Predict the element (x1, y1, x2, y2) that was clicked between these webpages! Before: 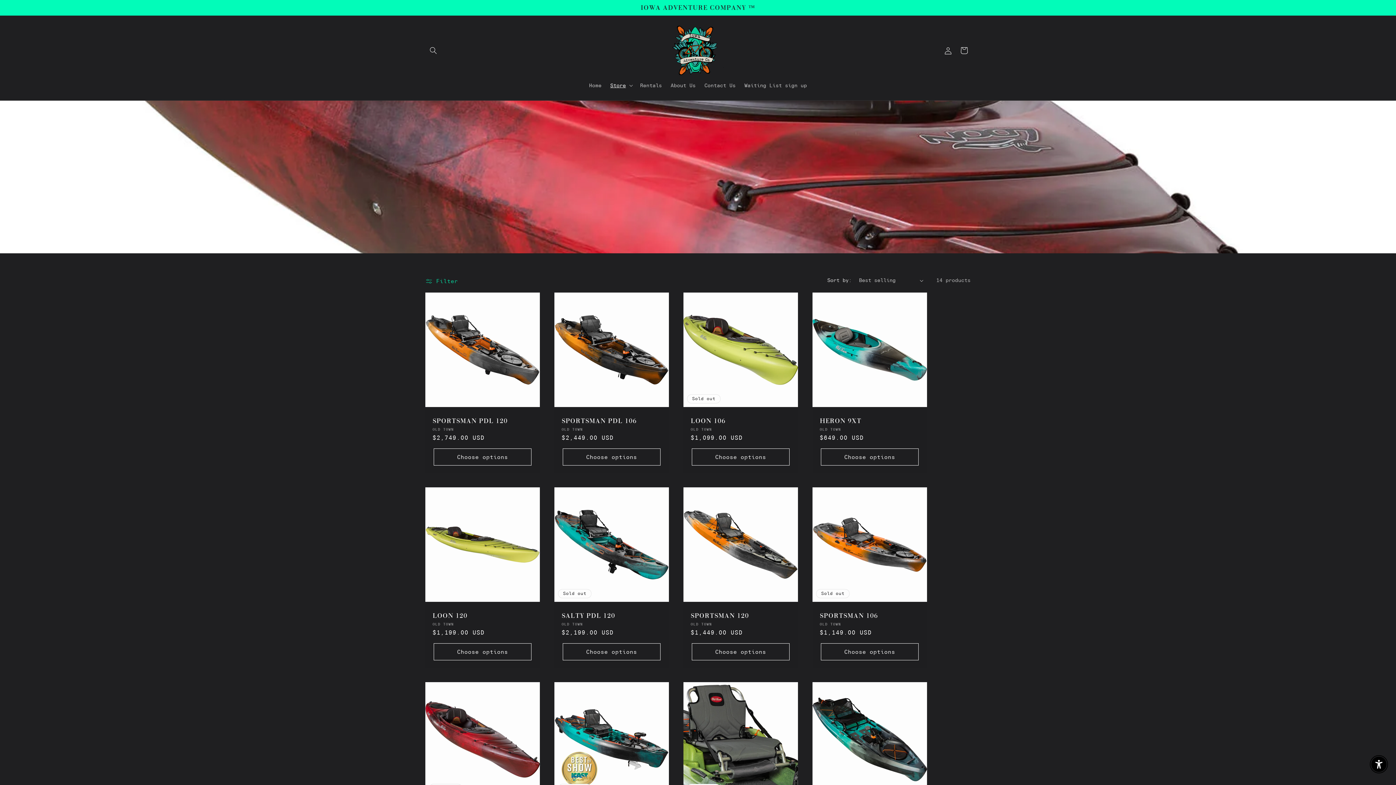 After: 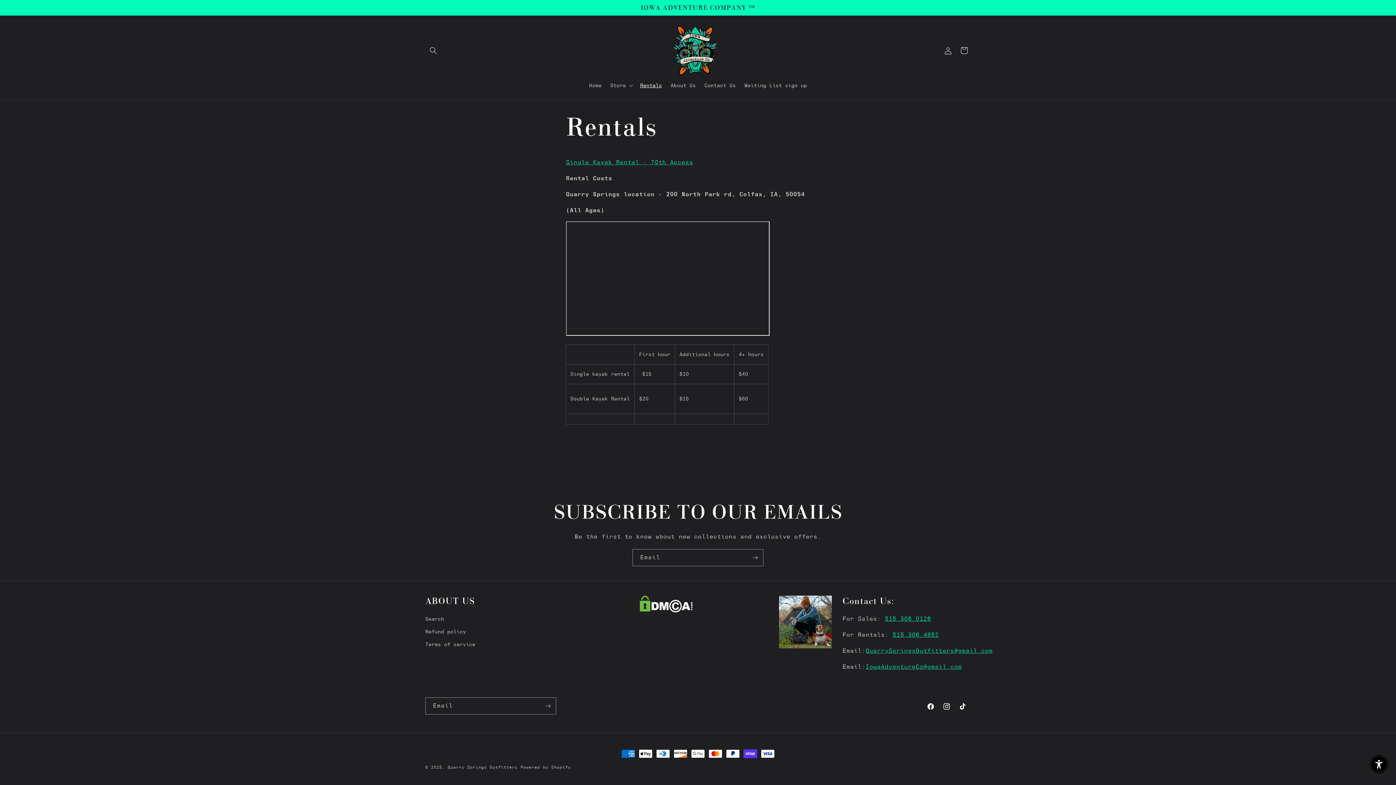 Action: label: Rentals bbox: (635, 77, 666, 93)